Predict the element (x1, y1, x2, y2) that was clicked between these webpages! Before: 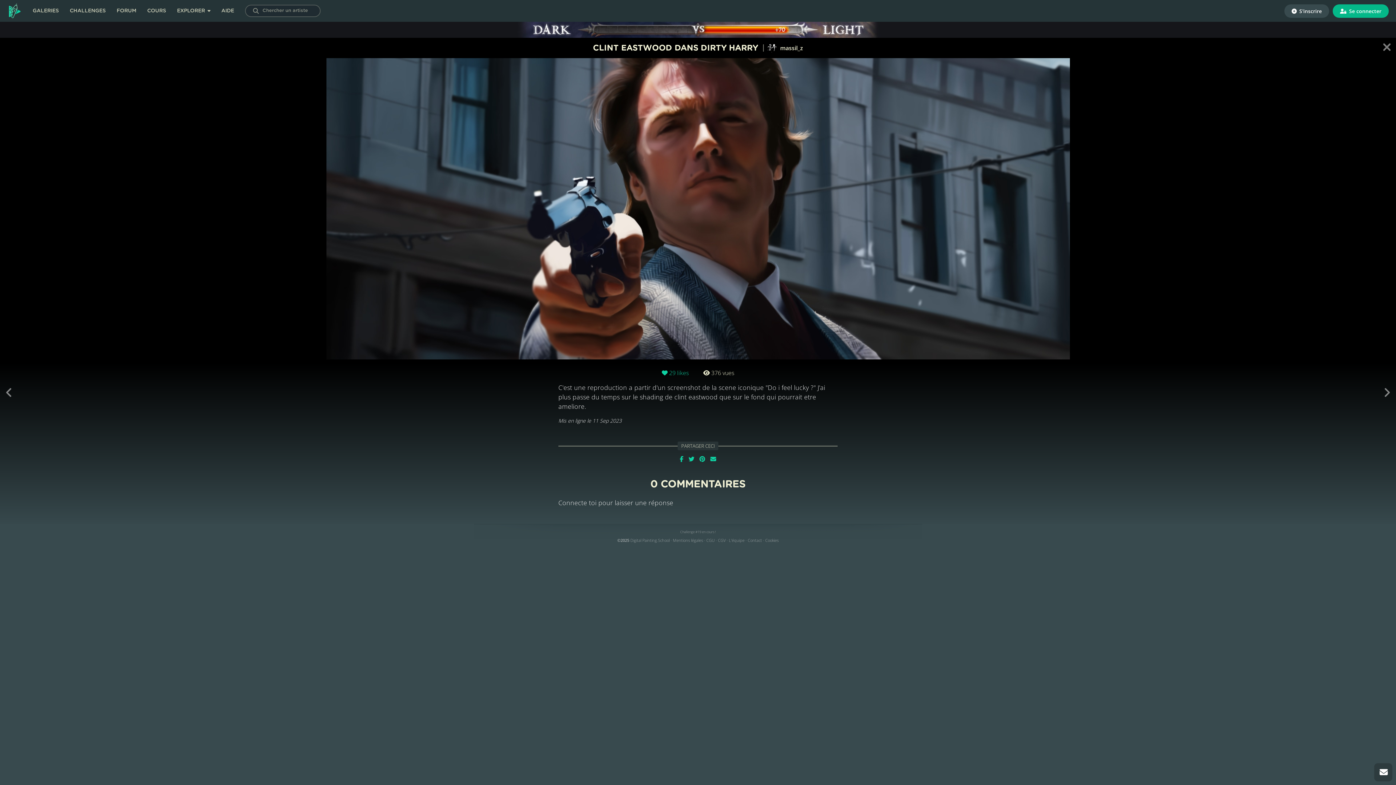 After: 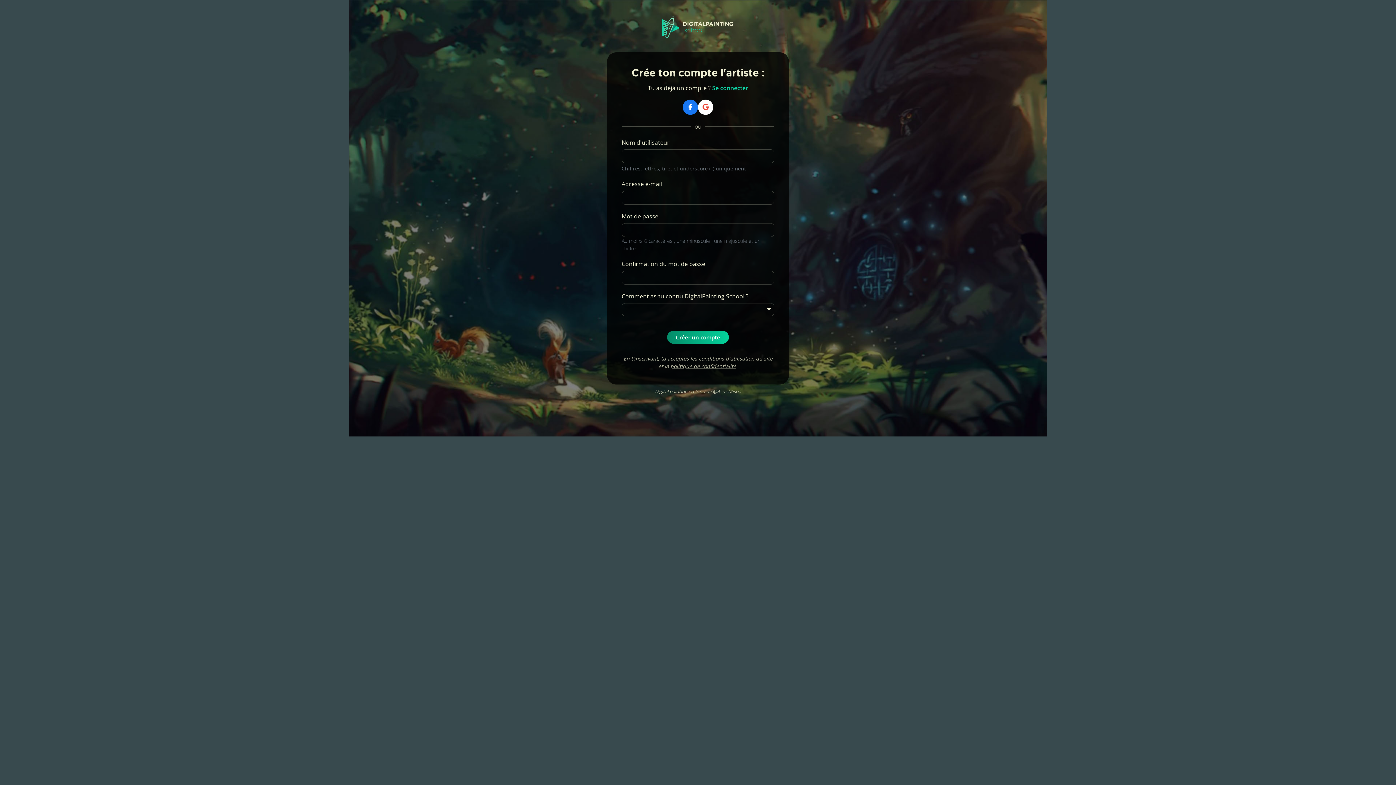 Action: bbox: (1284, 8, 1329, 14) label:  S'inscrire